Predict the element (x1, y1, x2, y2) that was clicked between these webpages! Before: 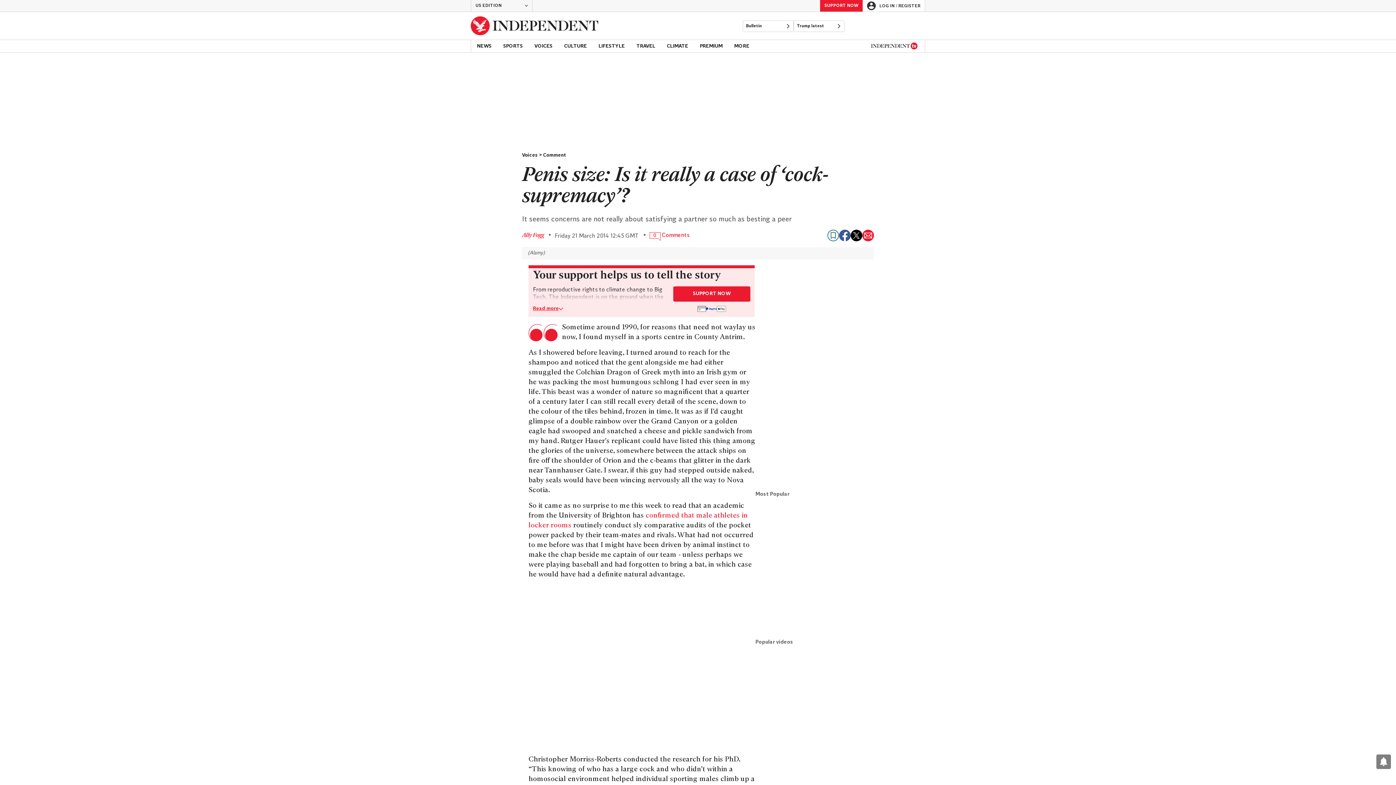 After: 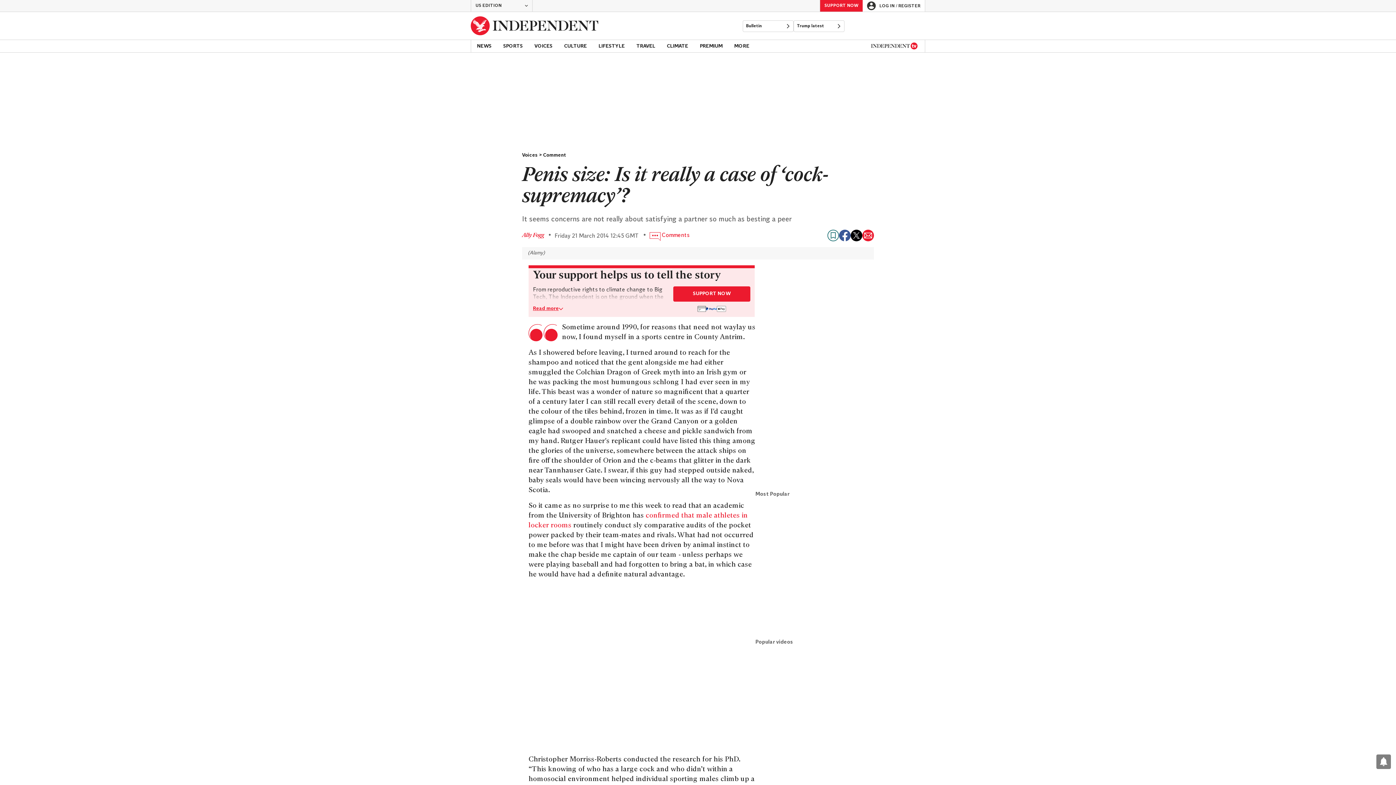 Action: bbox: (862, 229, 874, 241) label: Share via email